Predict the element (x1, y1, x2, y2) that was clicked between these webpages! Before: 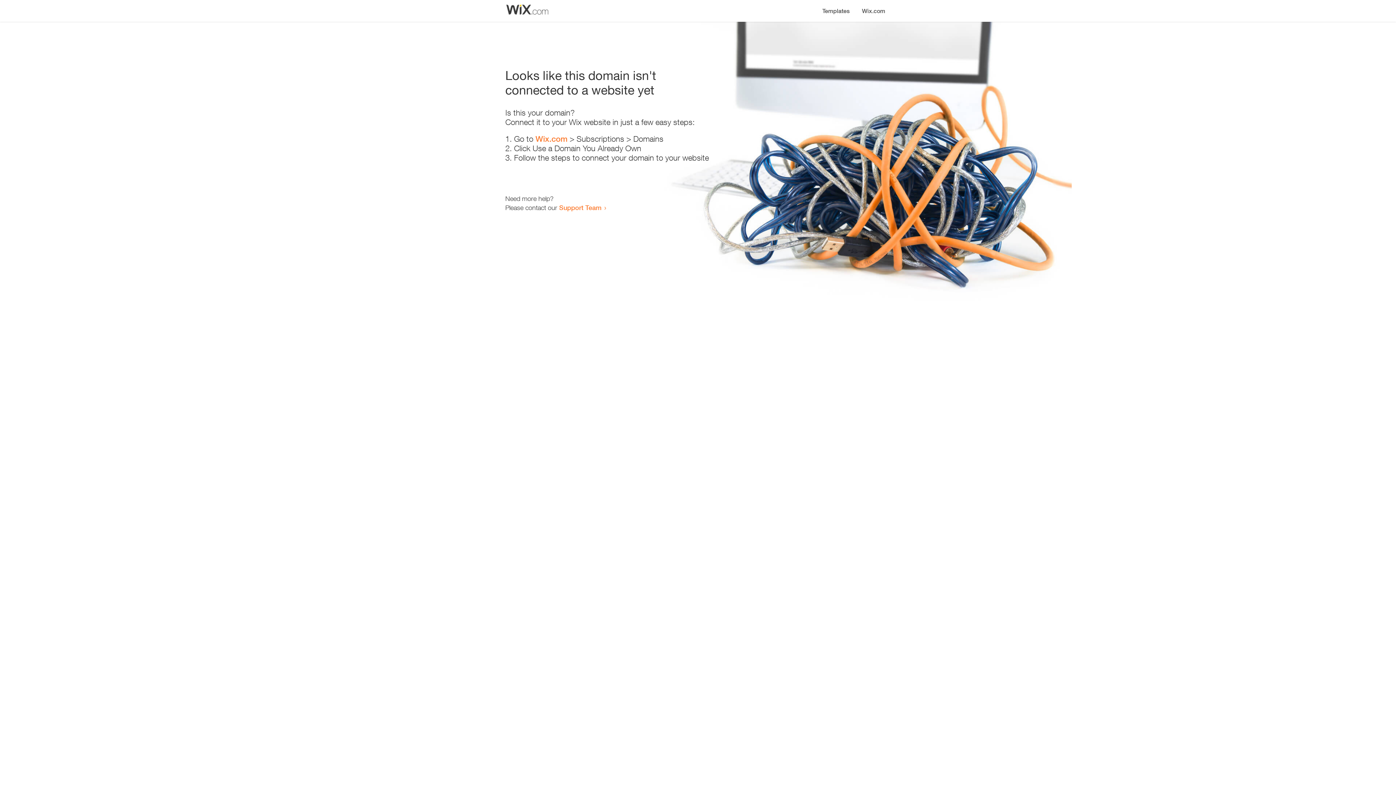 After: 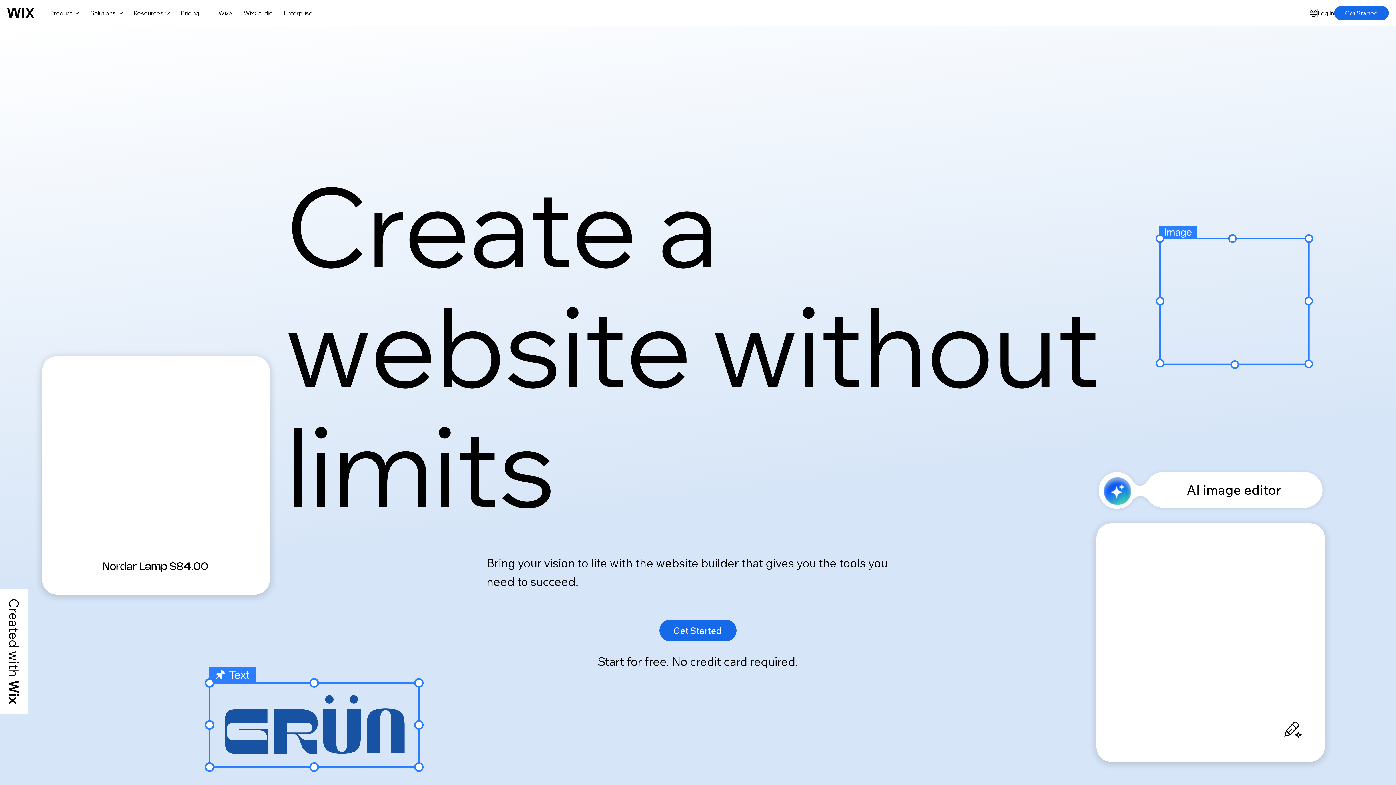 Action: label: Wix.com bbox: (535, 134, 567, 143)